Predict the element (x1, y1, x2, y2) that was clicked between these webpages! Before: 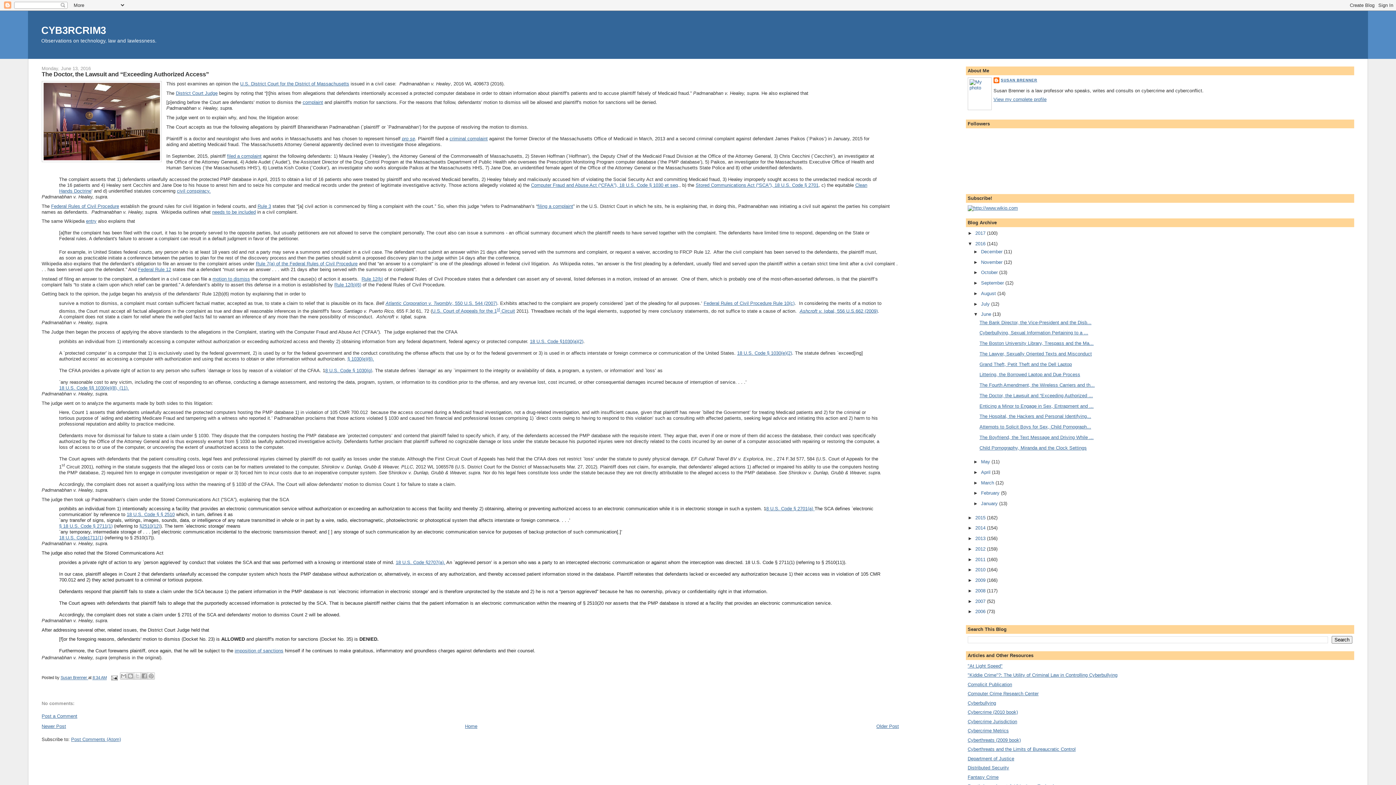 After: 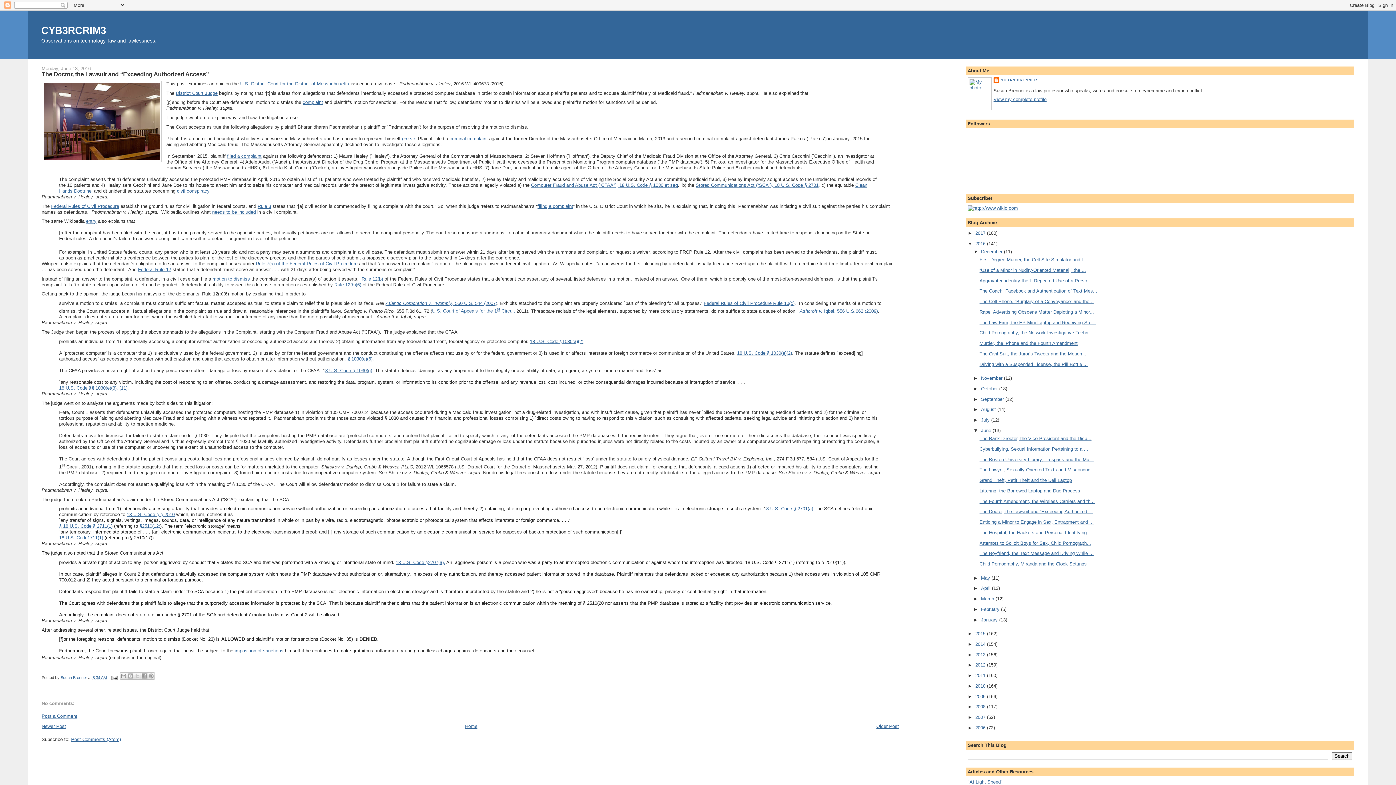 Action: label: ►   bbox: (973, 249, 981, 254)